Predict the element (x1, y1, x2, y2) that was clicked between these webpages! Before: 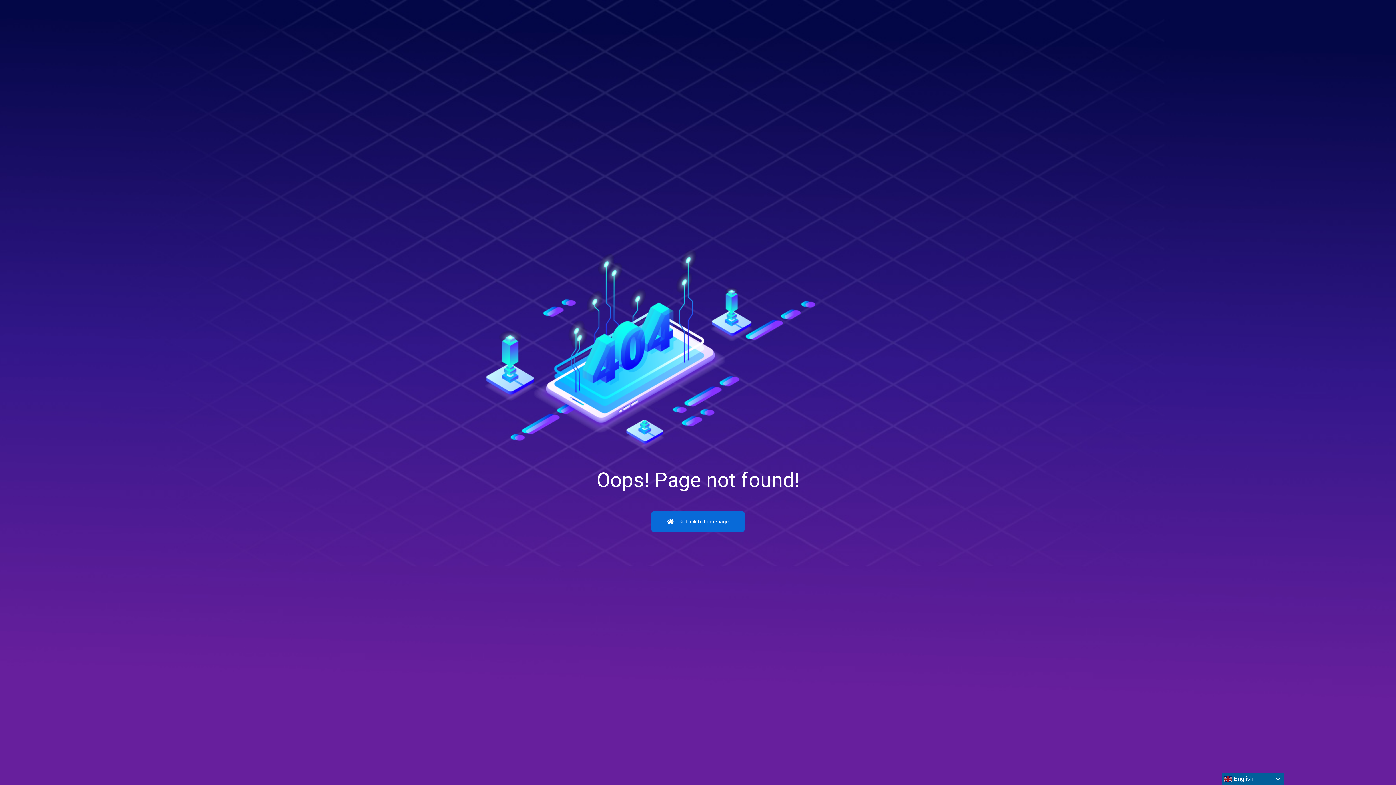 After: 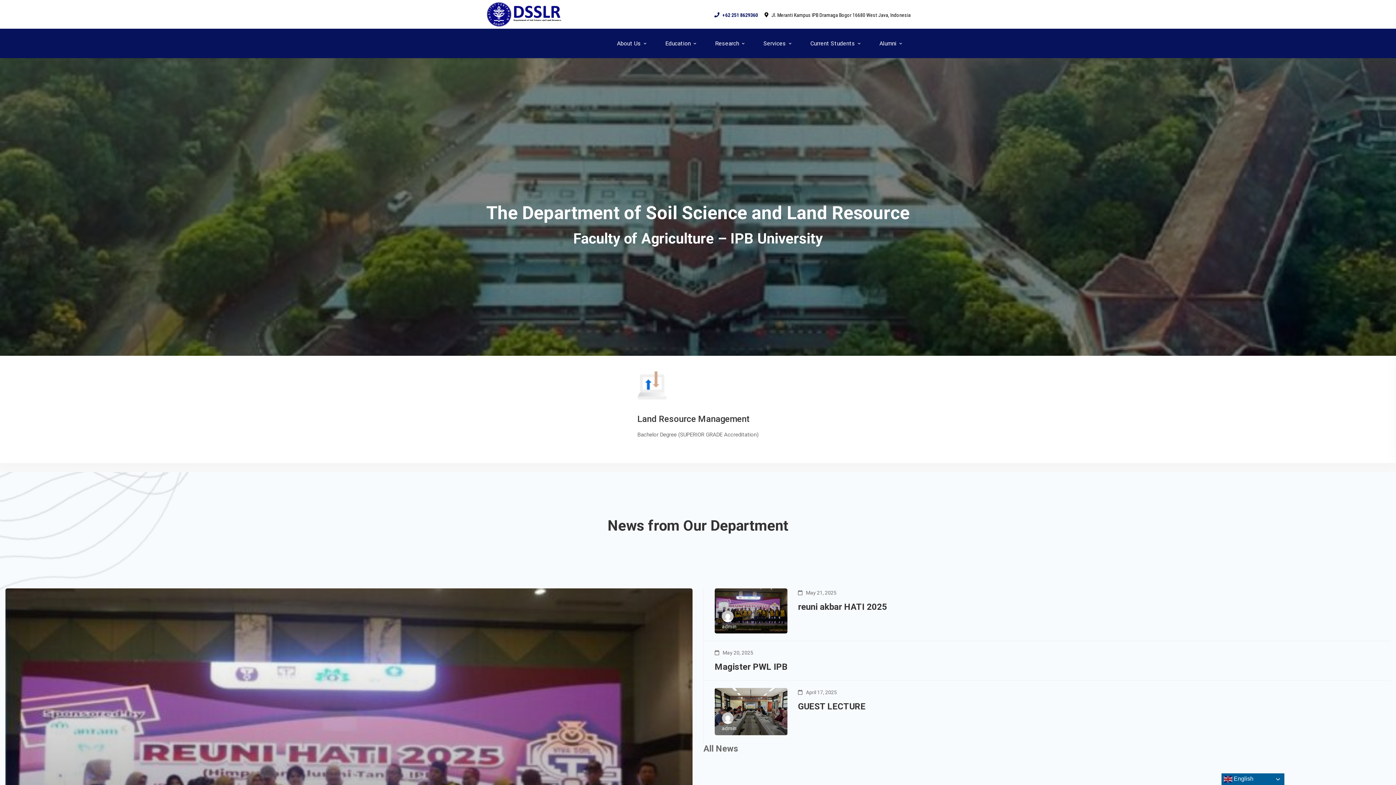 Action: label:  Go back to homepage bbox: (651, 511, 744, 531)